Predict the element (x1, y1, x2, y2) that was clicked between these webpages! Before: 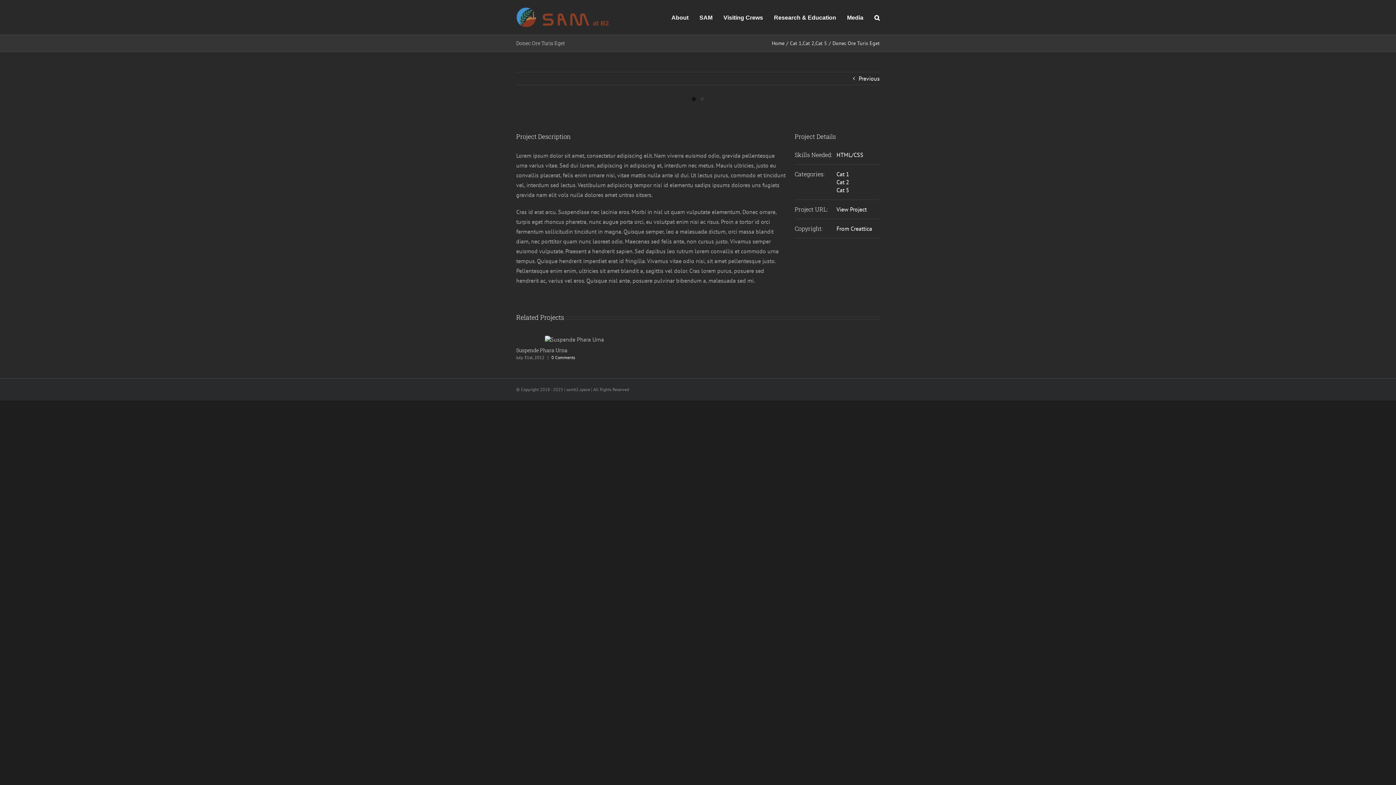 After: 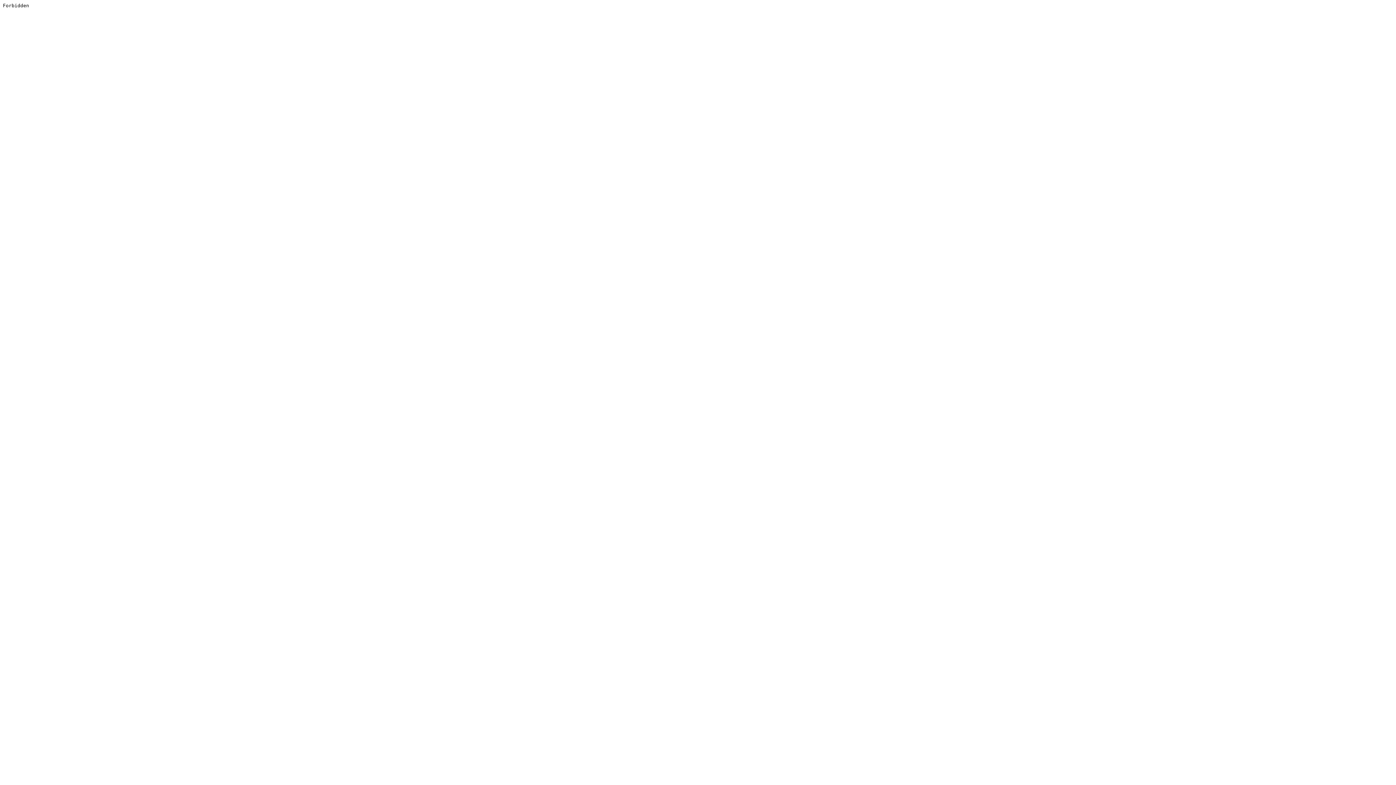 Action: label: From Creattica bbox: (836, 225, 872, 232)